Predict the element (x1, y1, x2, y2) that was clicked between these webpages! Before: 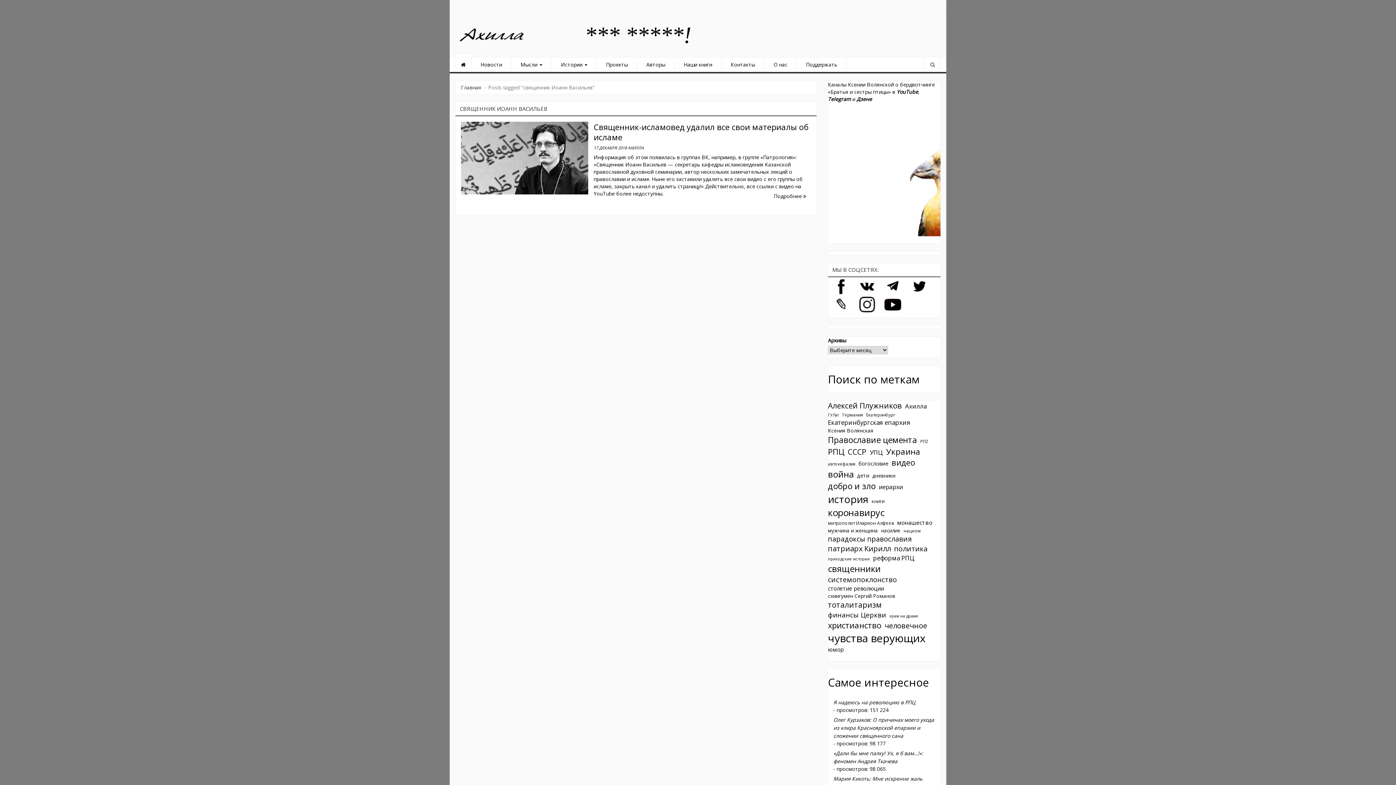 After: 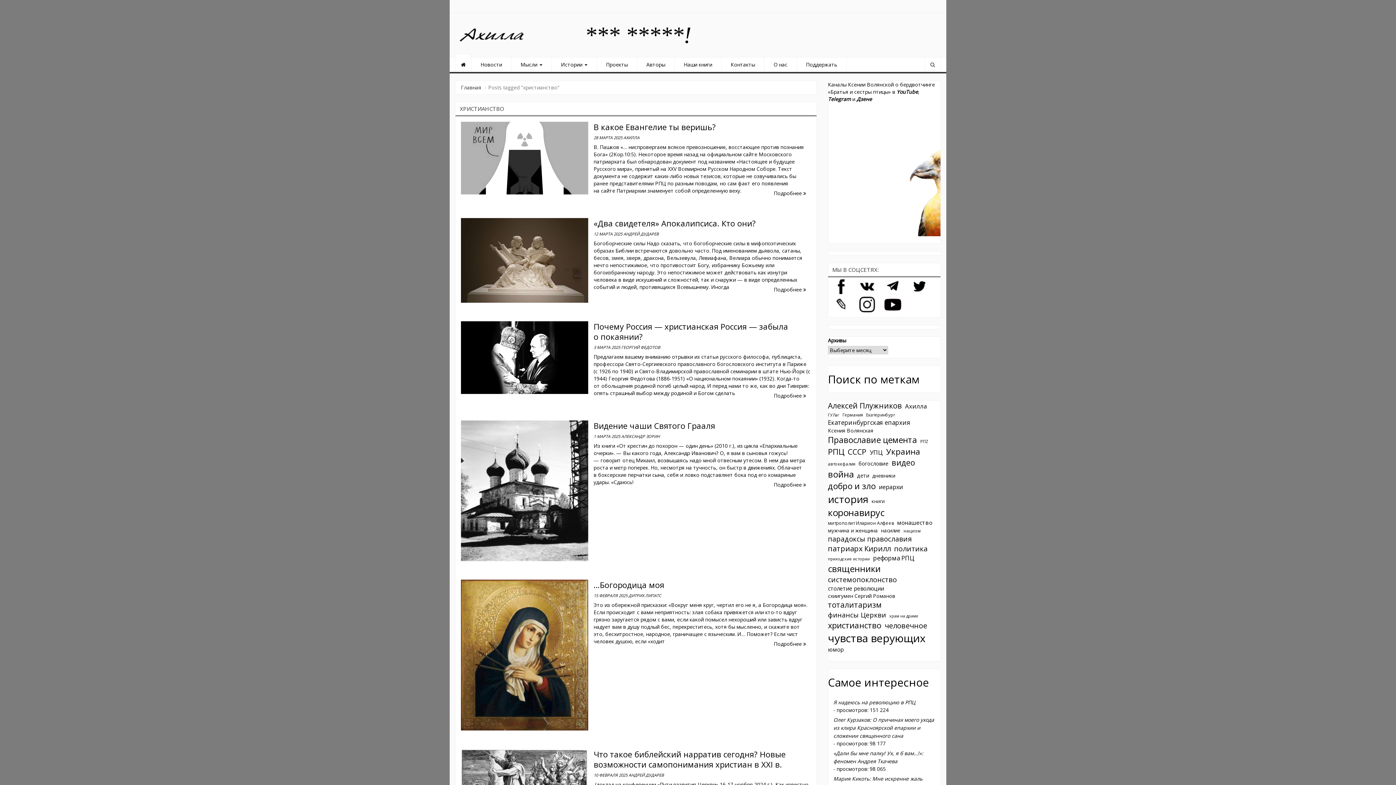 Action: label: христианство (489 элементов) bbox: (828, 620, 881, 631)